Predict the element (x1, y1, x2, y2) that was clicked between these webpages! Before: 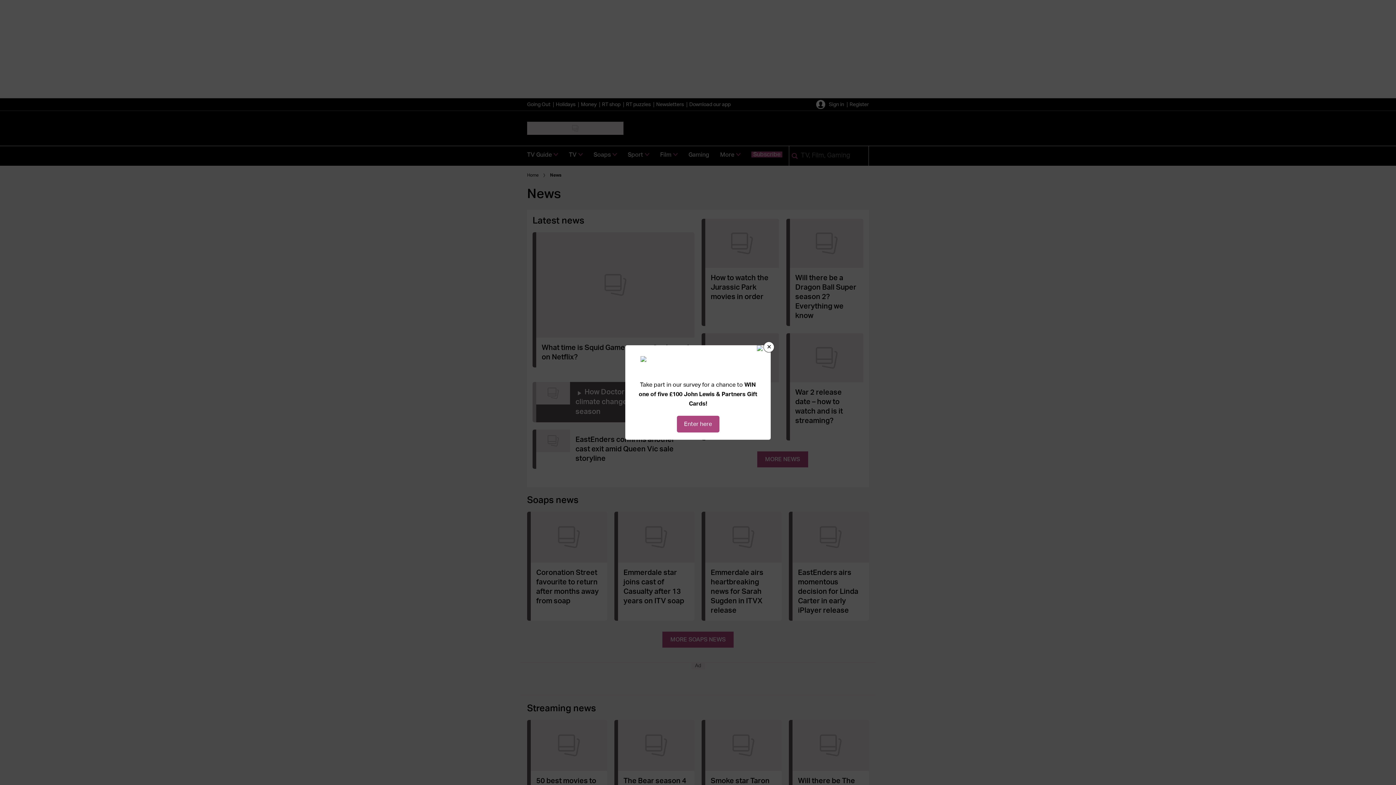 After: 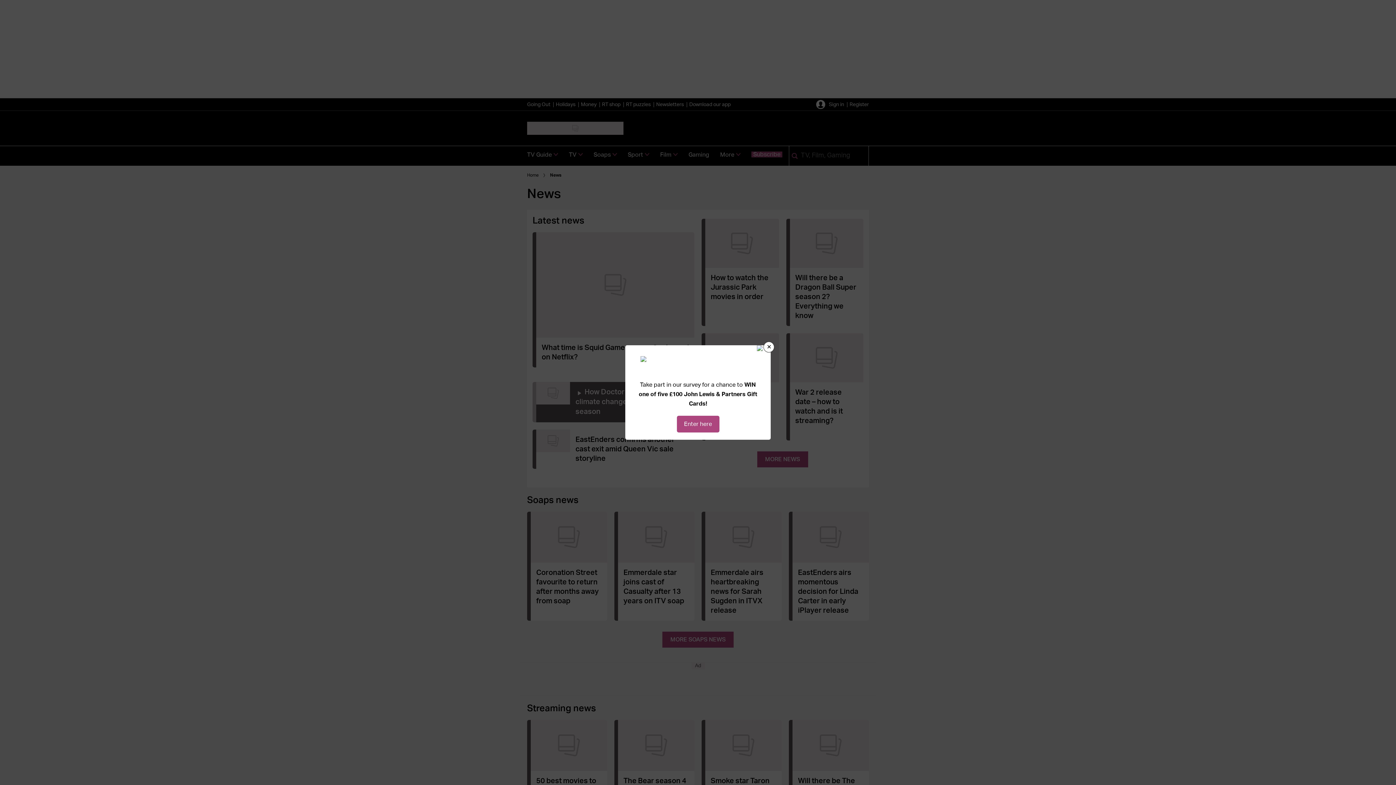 Action: label: Enter here bbox: (676, 416, 719, 432)